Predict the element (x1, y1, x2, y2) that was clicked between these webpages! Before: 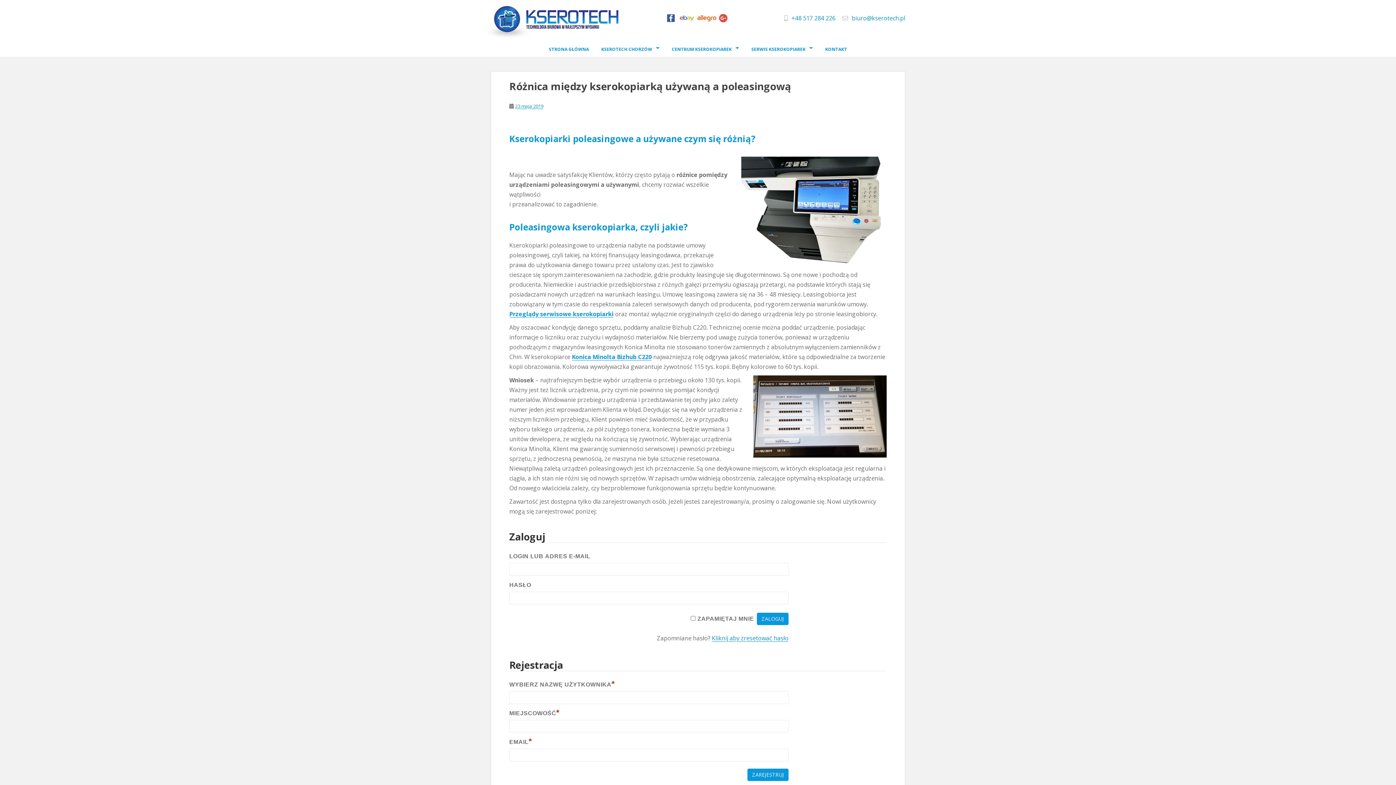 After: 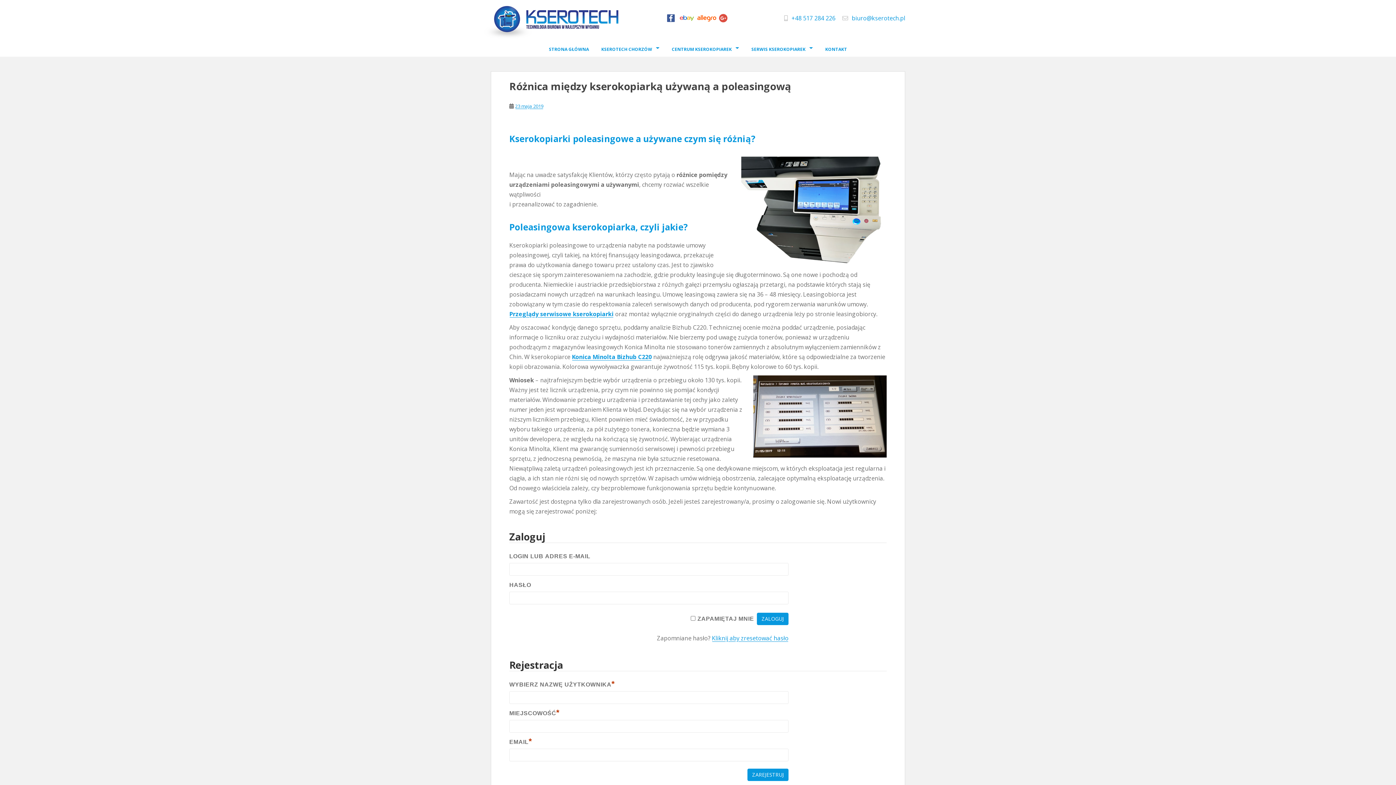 Action: label: 23 maja 2019 bbox: (515, 102, 543, 109)